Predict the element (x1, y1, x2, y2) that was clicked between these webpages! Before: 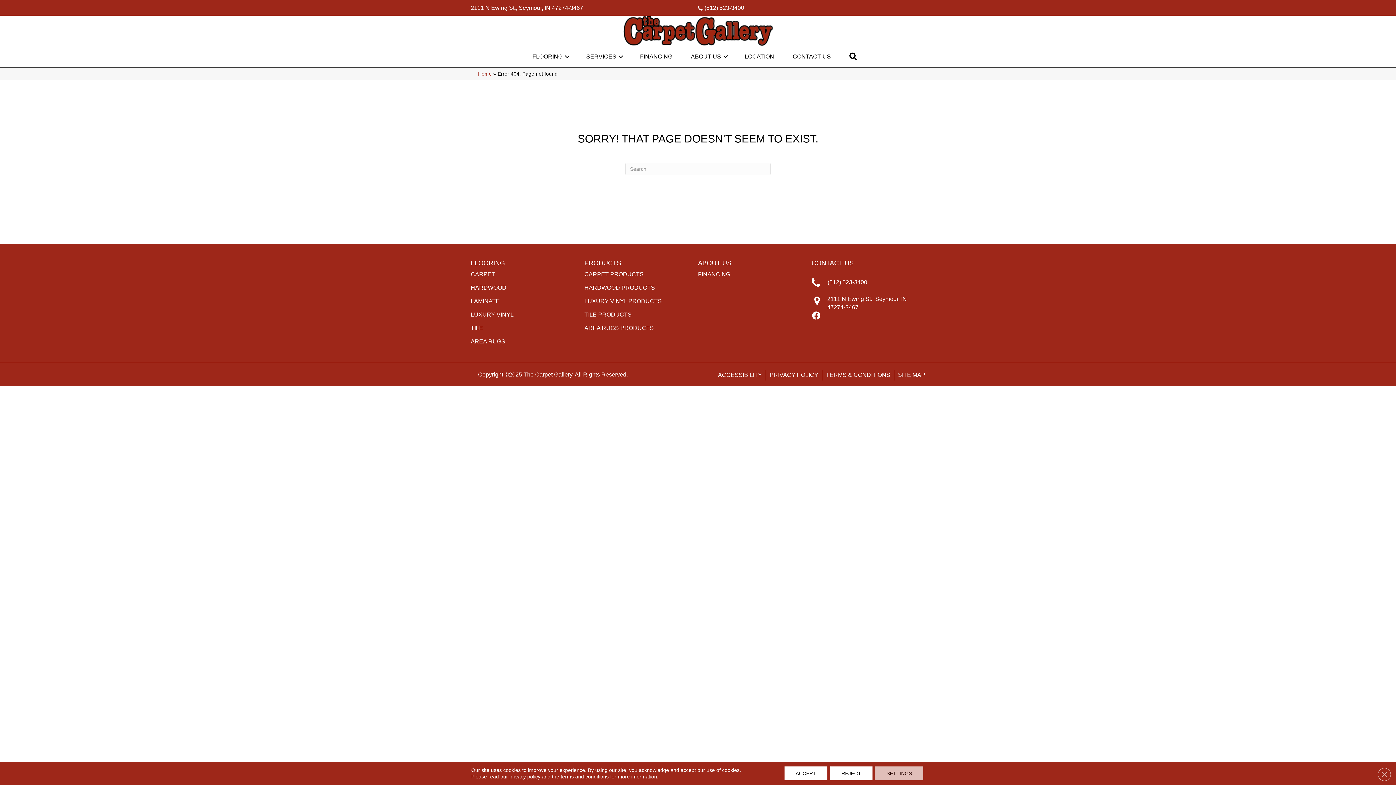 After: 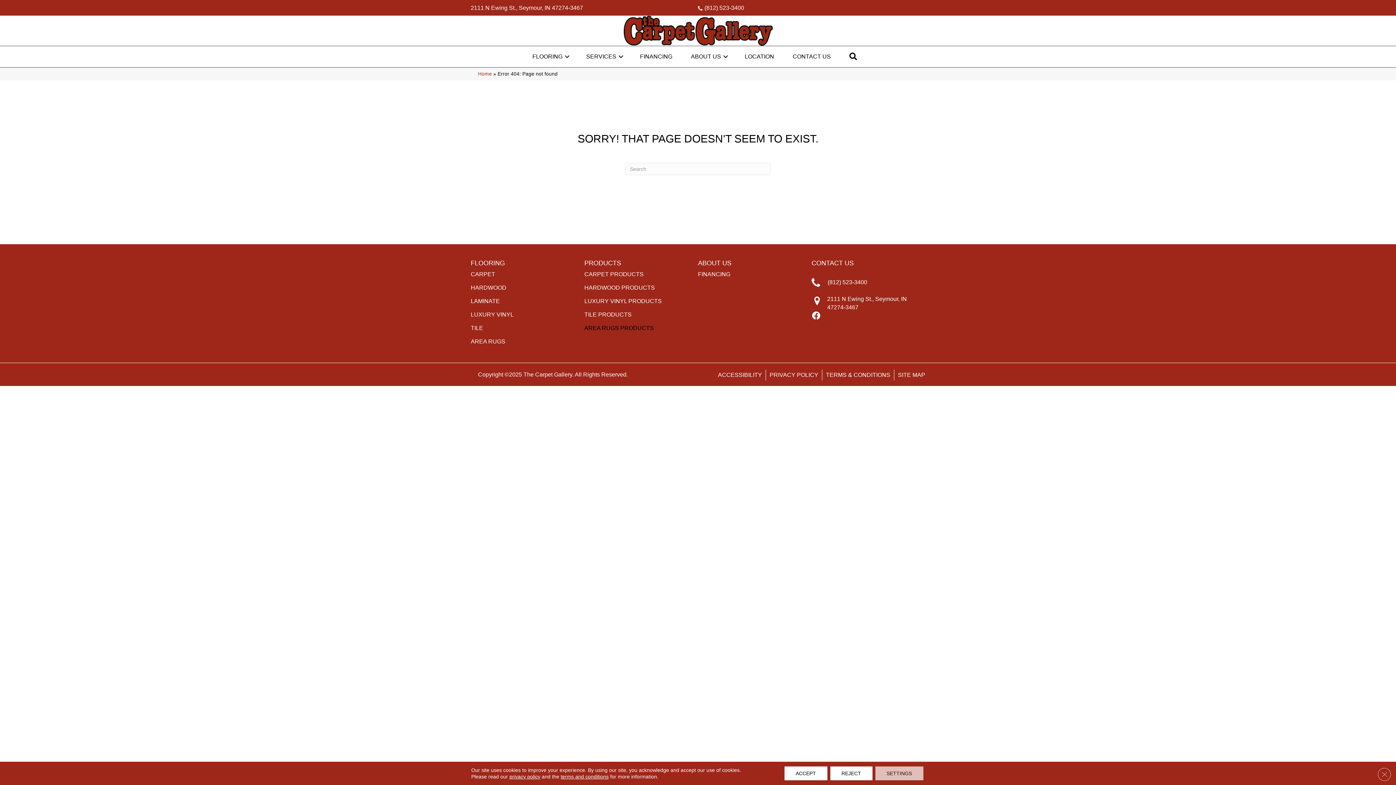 Action: label: AREA RUGS PRODUCTS bbox: (584, 321, 654, 334)